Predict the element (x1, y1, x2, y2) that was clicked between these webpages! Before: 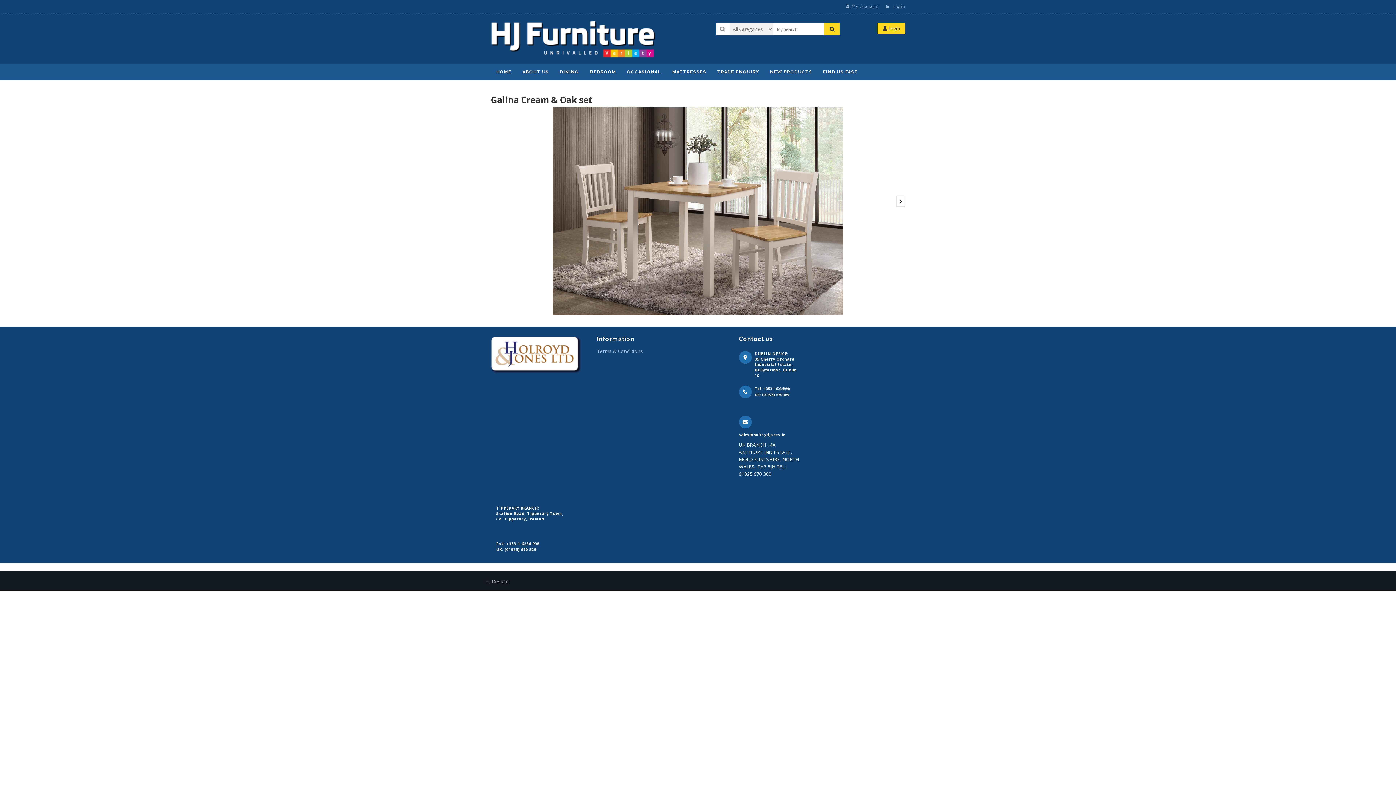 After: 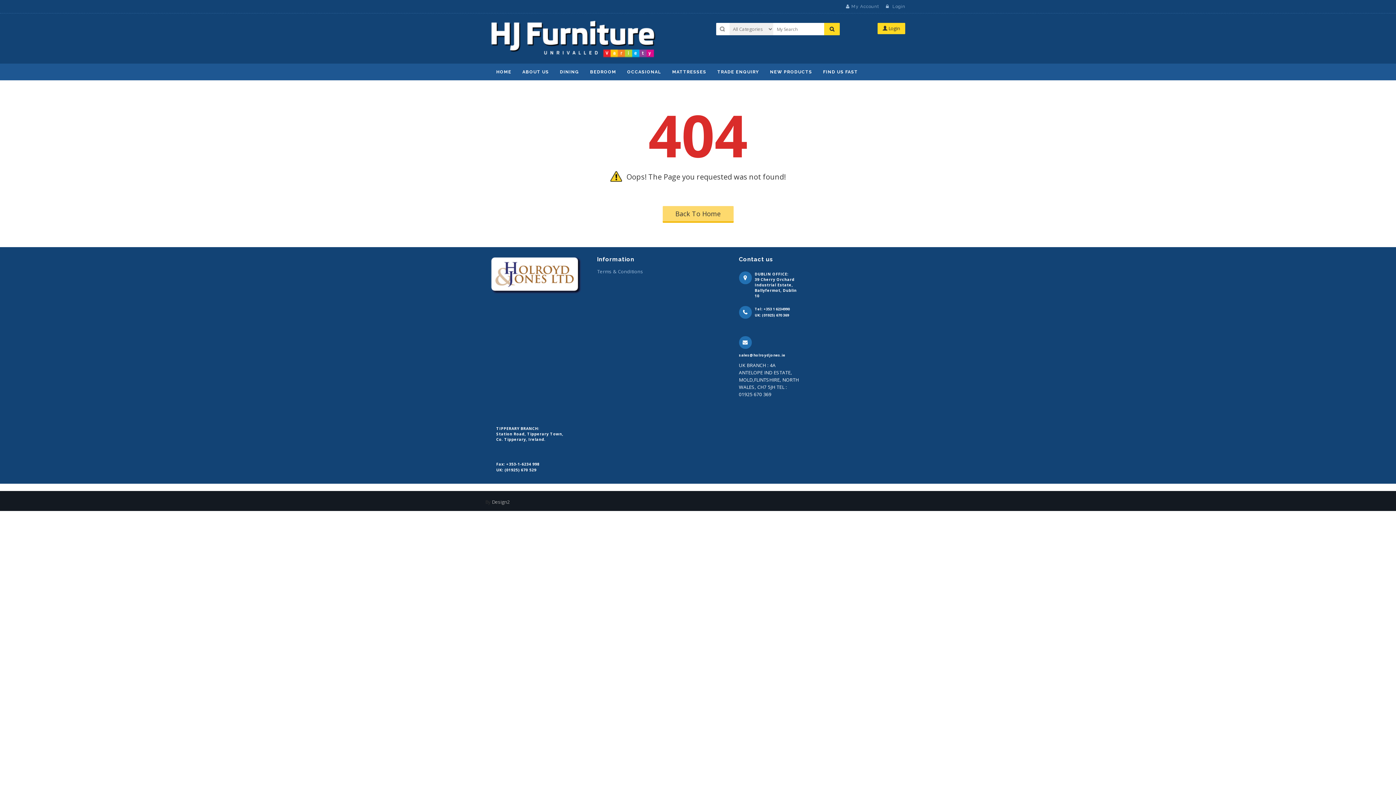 Action: bbox: (490, 349, 581, 359)